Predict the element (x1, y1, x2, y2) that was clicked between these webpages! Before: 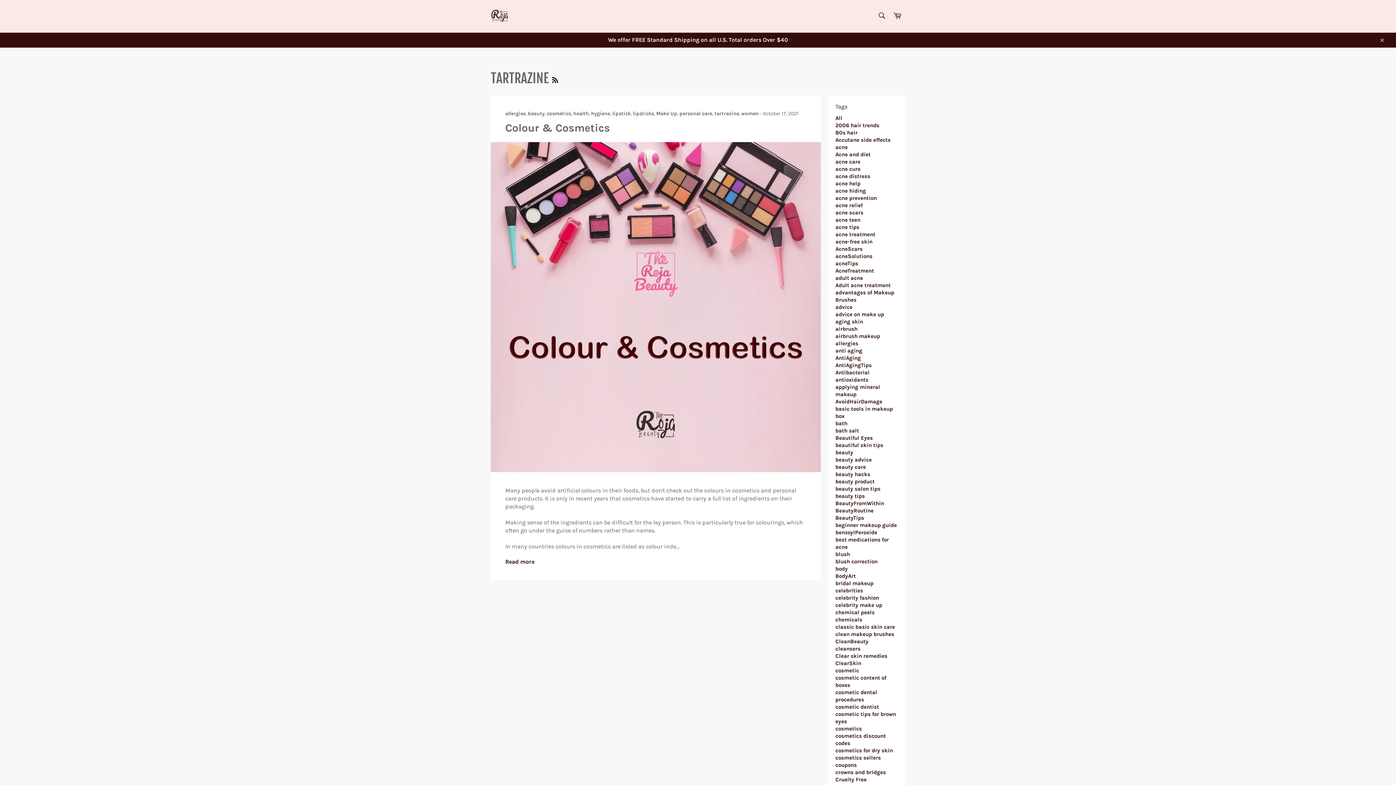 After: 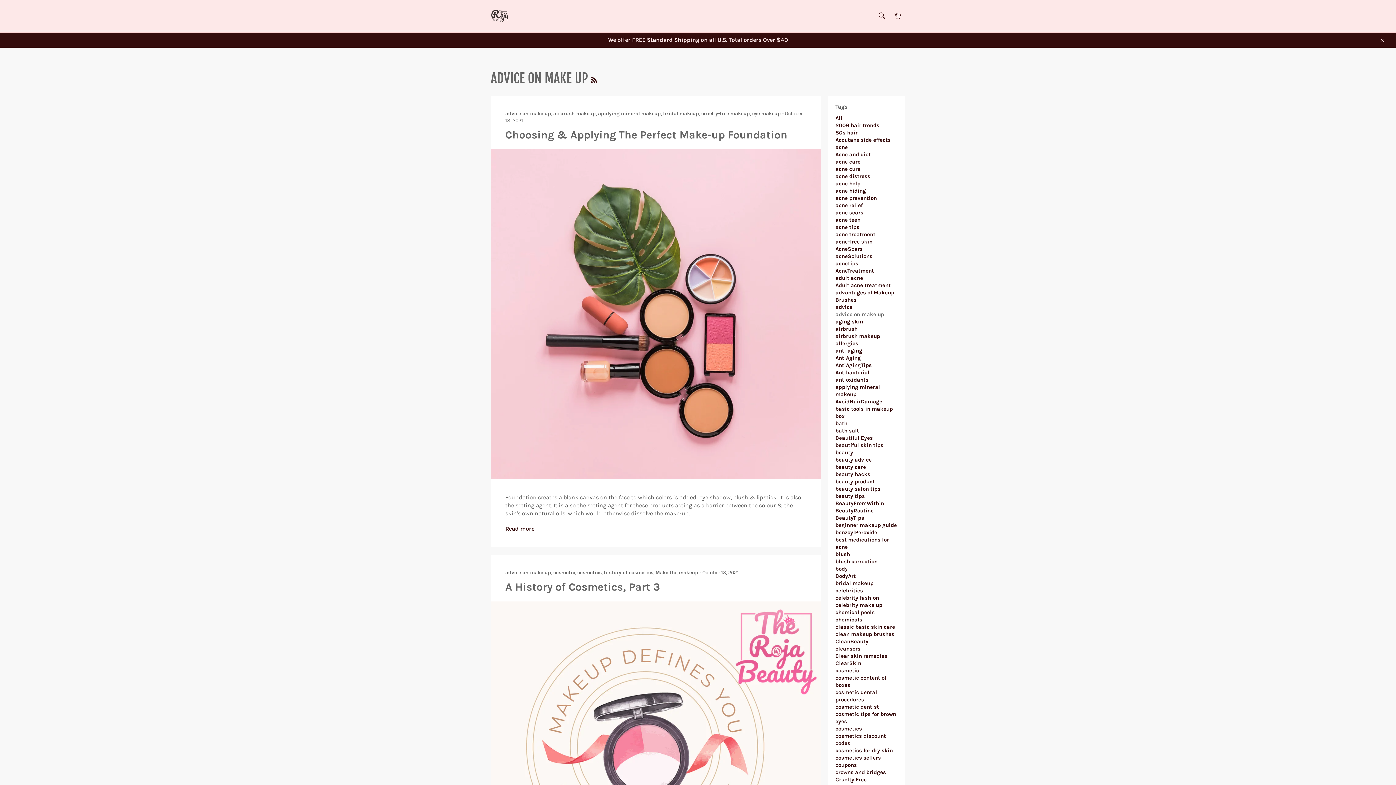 Action: bbox: (835, 311, 884, 317) label: advice on make up